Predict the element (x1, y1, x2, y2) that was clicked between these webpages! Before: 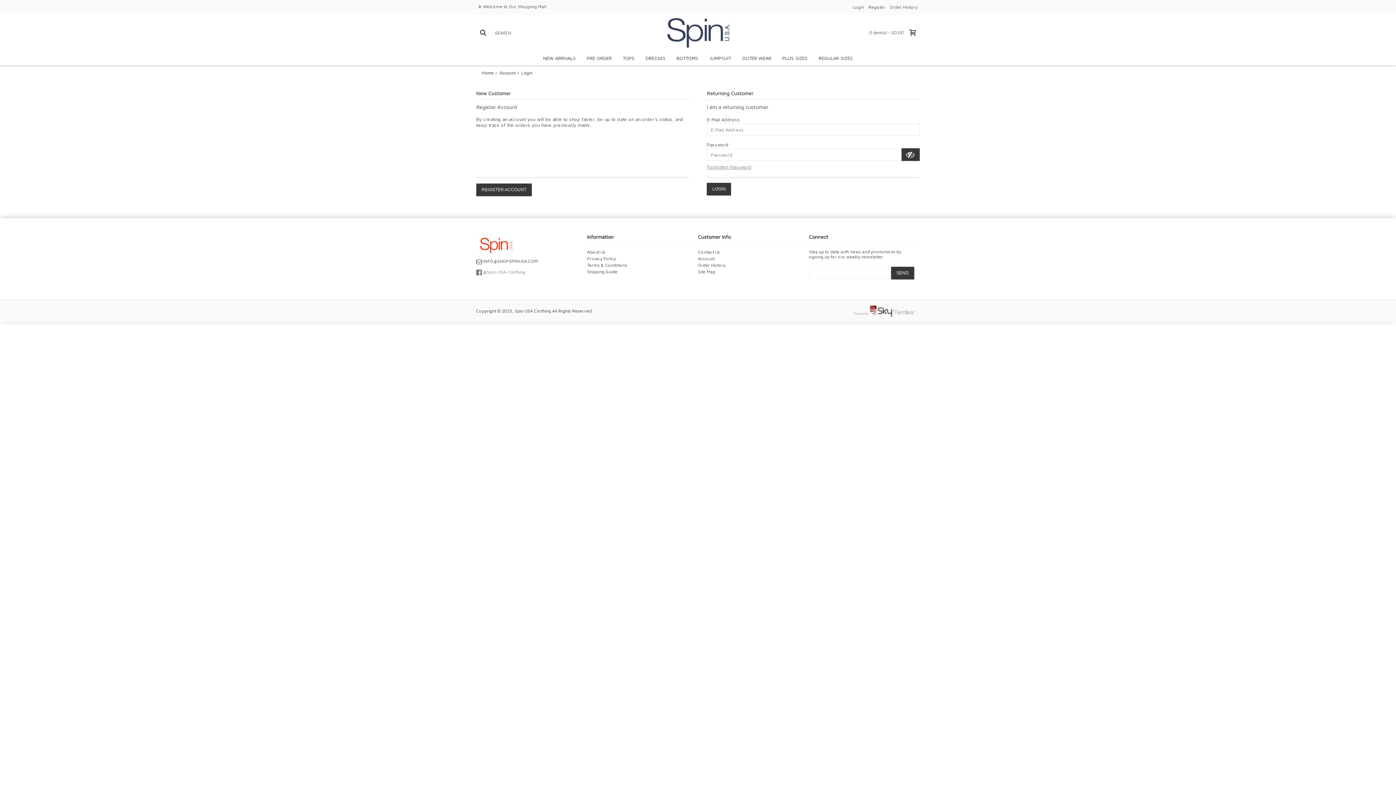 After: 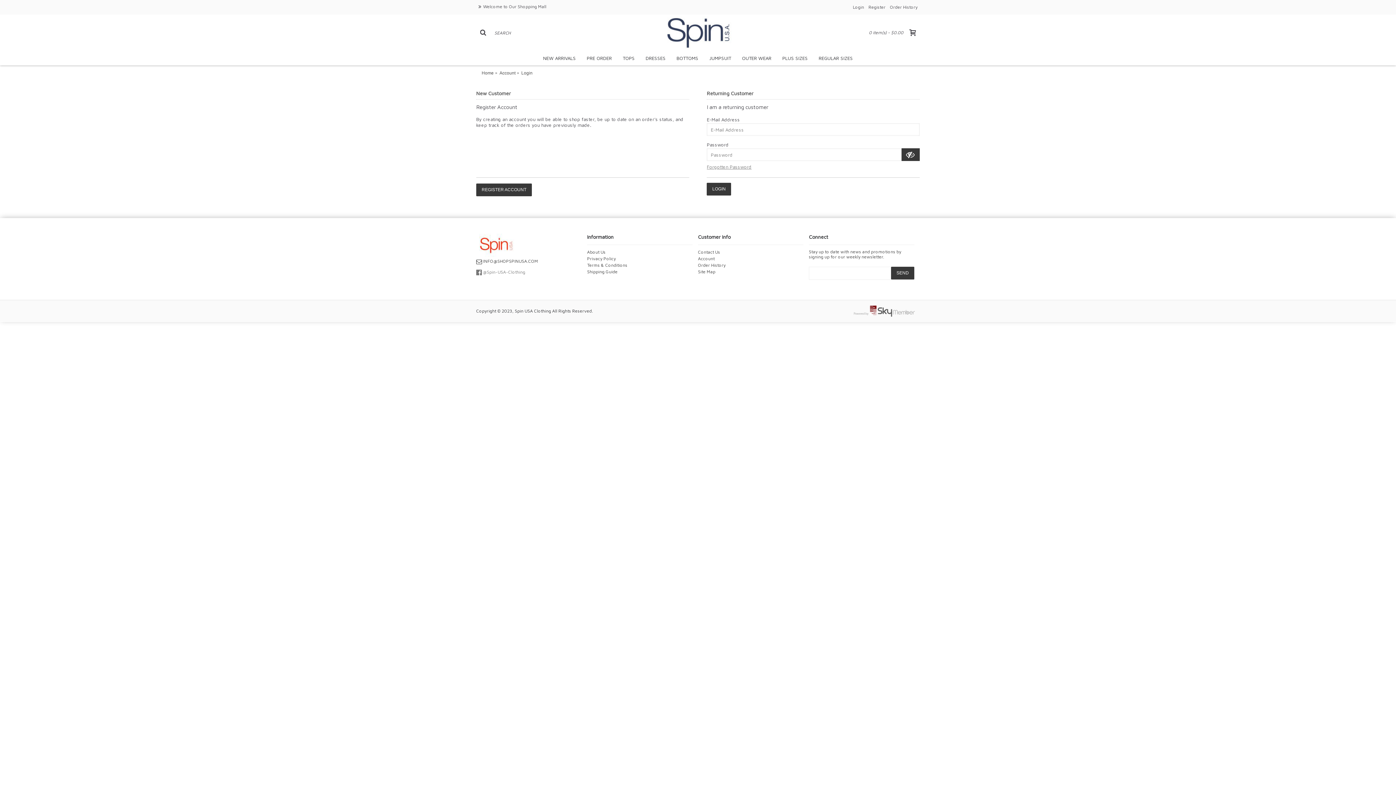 Action: label: 0 item(s) - $0.00	 bbox: (809, 25, 920, 40)